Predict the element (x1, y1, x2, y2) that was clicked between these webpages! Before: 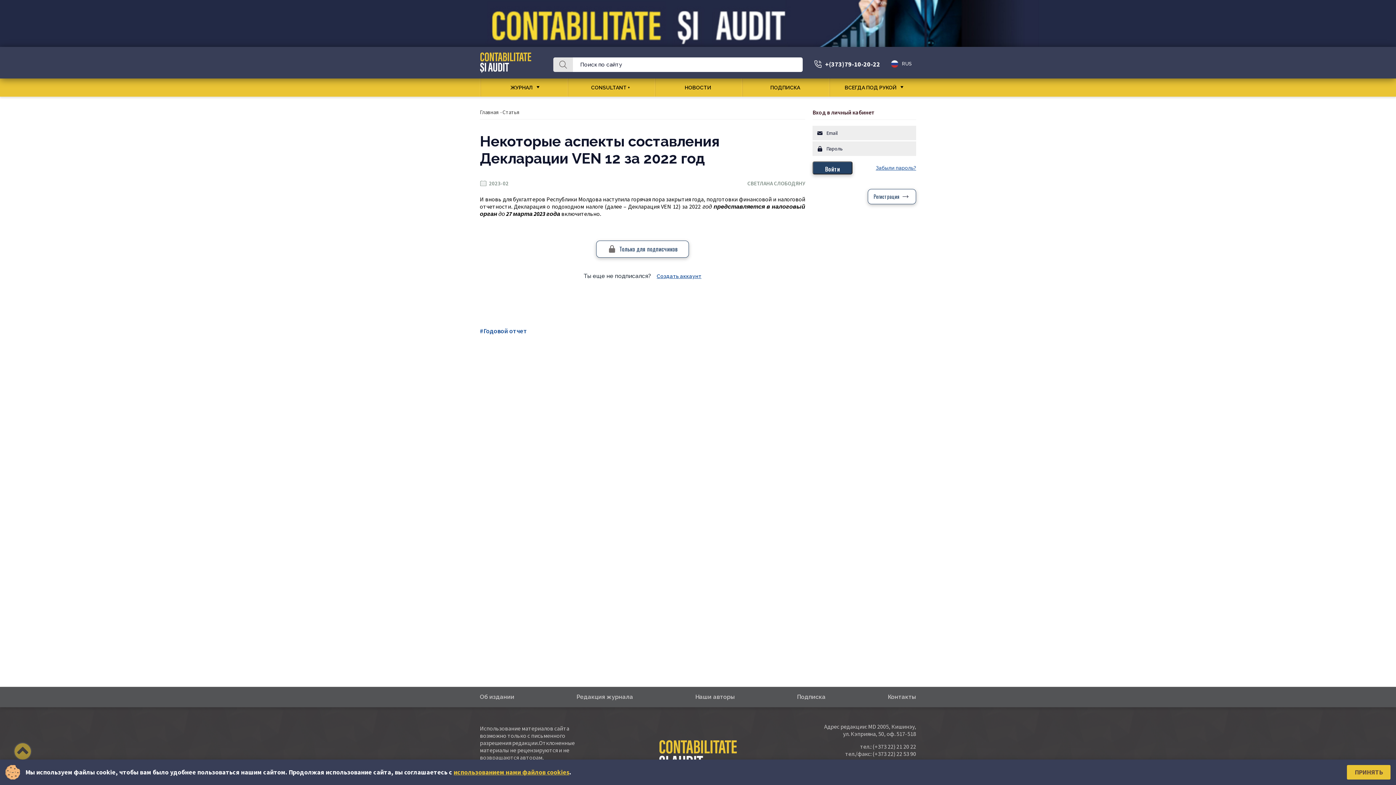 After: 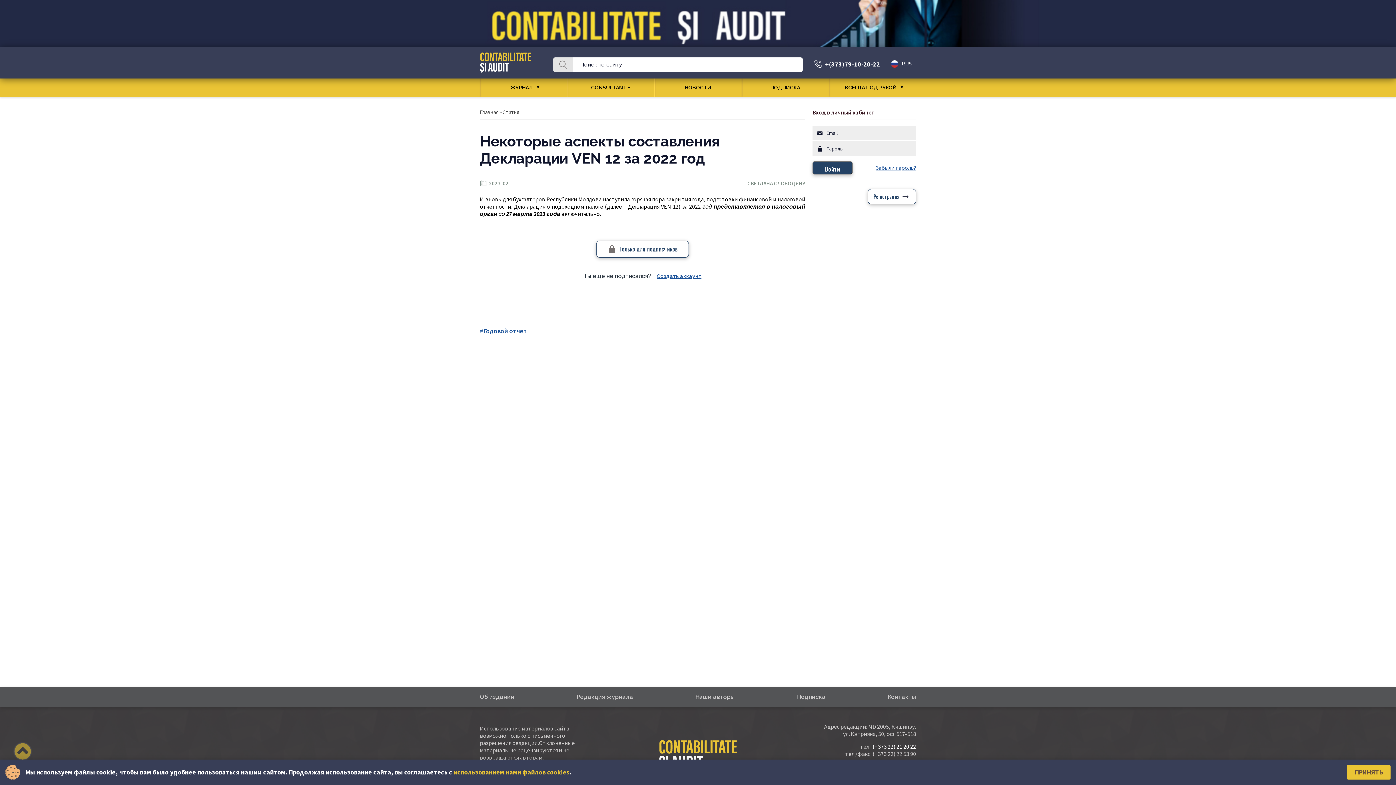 Action: bbox: (872, 743, 916, 750) label: (+373 22) 21 20 22